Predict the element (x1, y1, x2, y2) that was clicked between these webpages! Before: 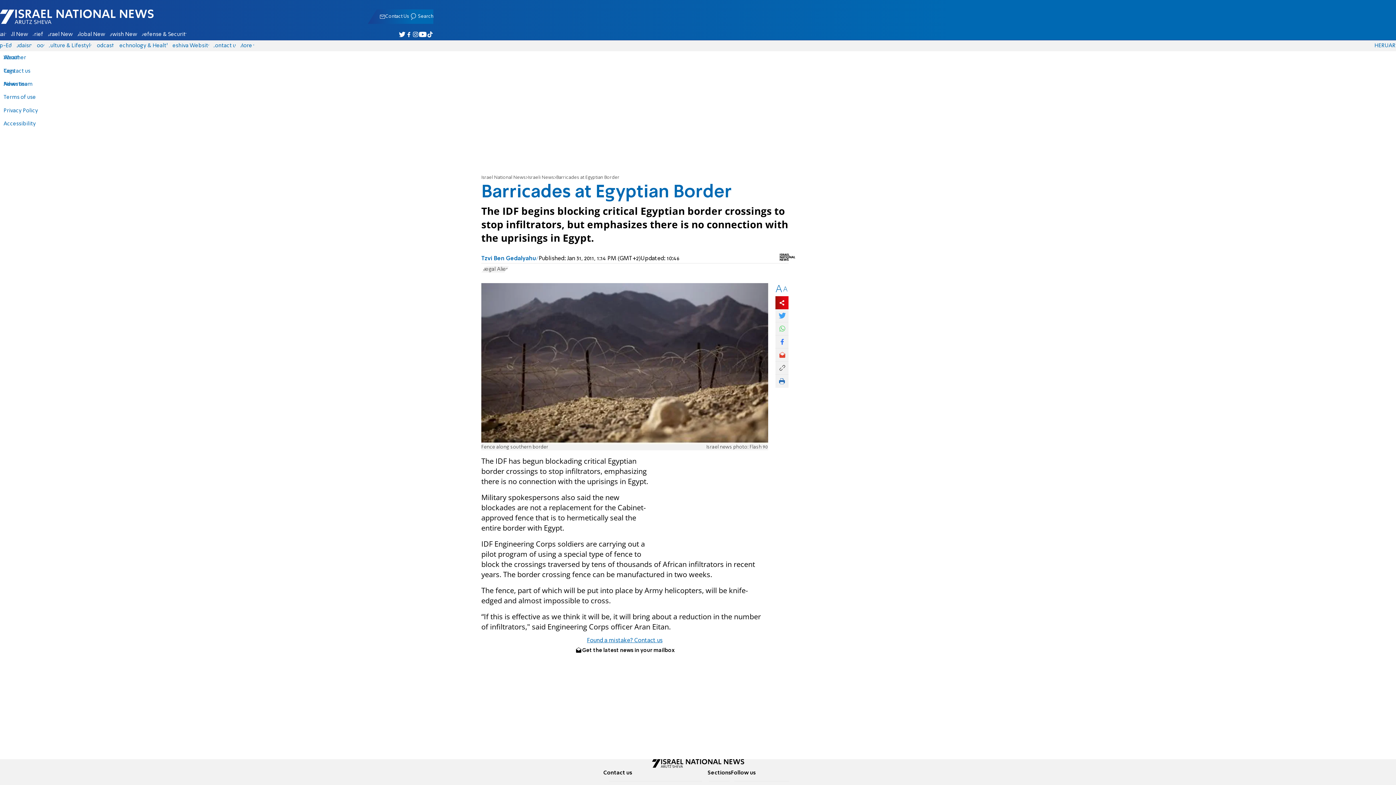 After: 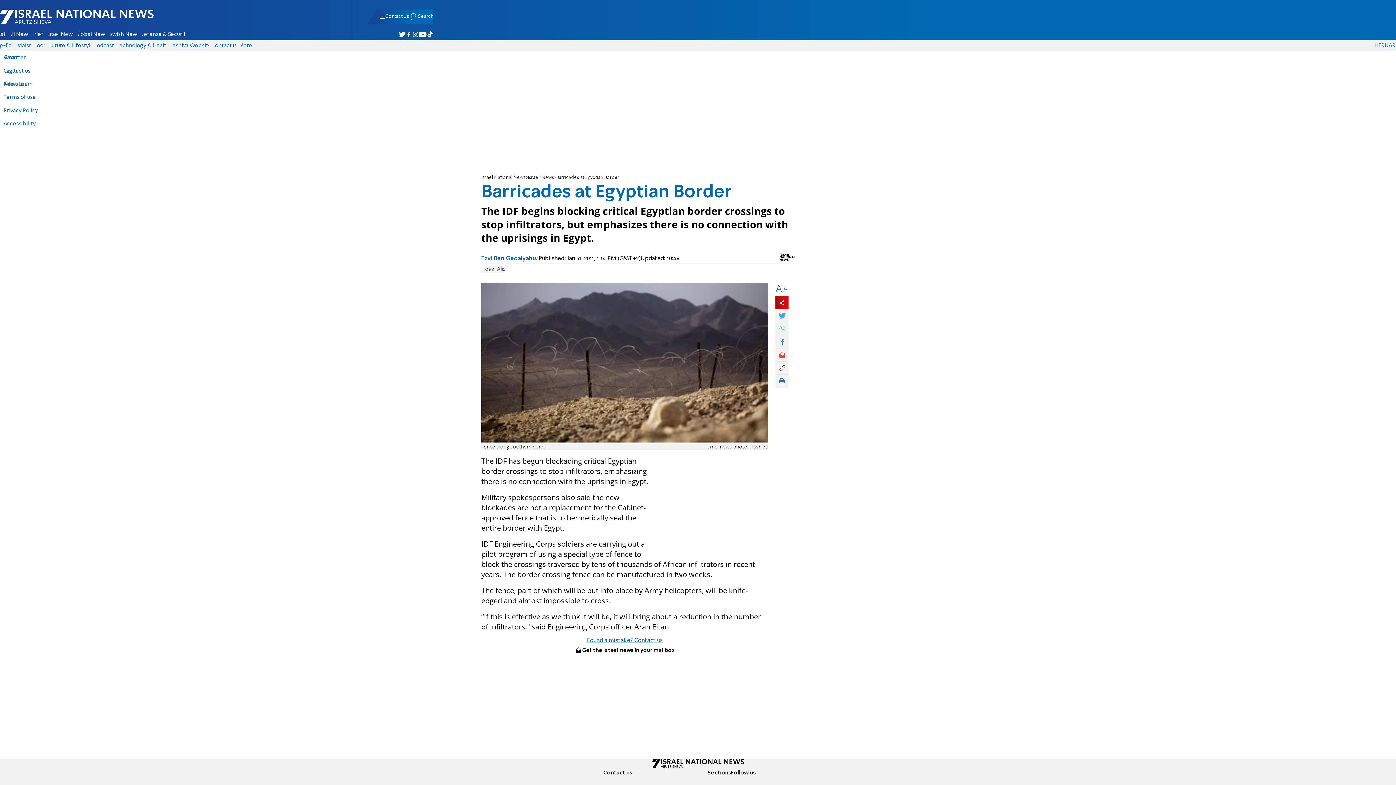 Action: bbox: (775, 322, 788, 335)